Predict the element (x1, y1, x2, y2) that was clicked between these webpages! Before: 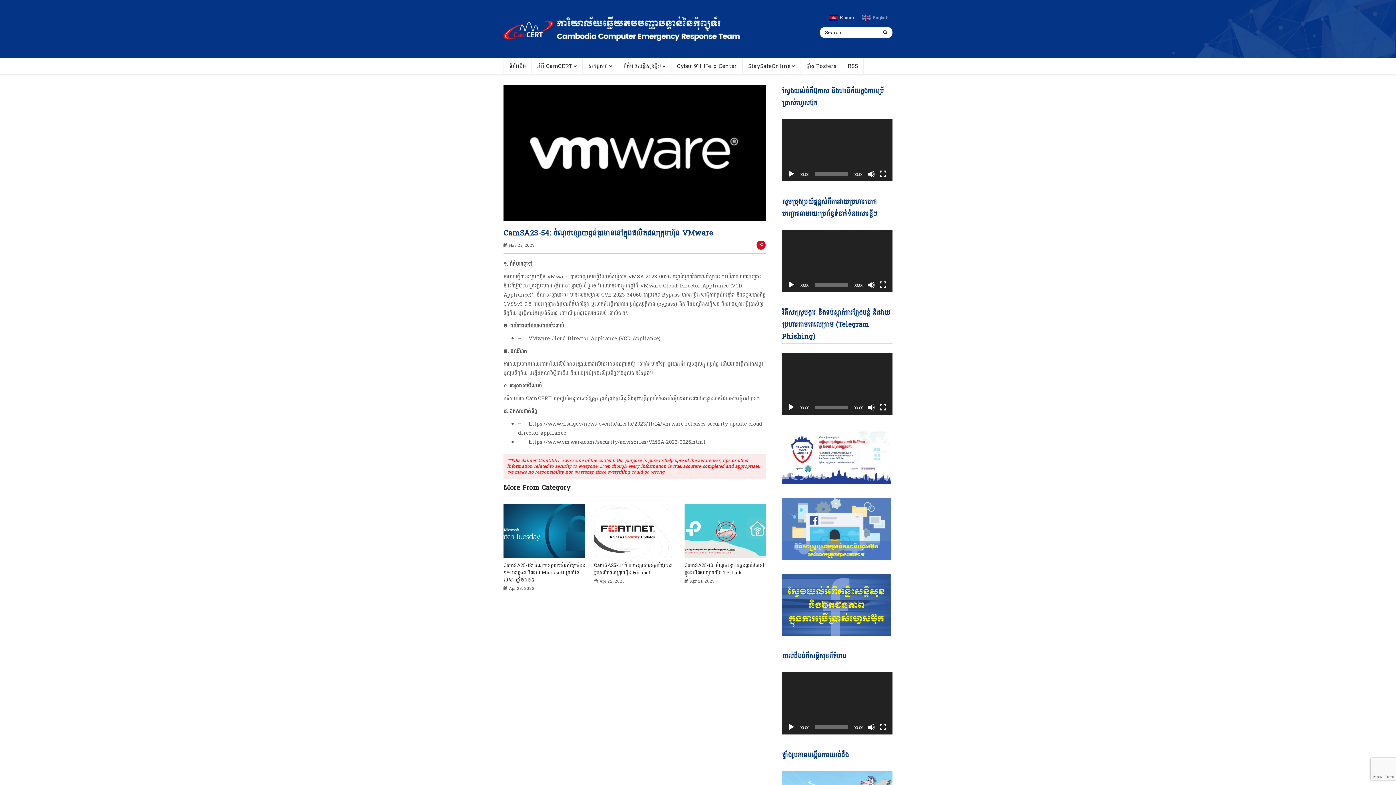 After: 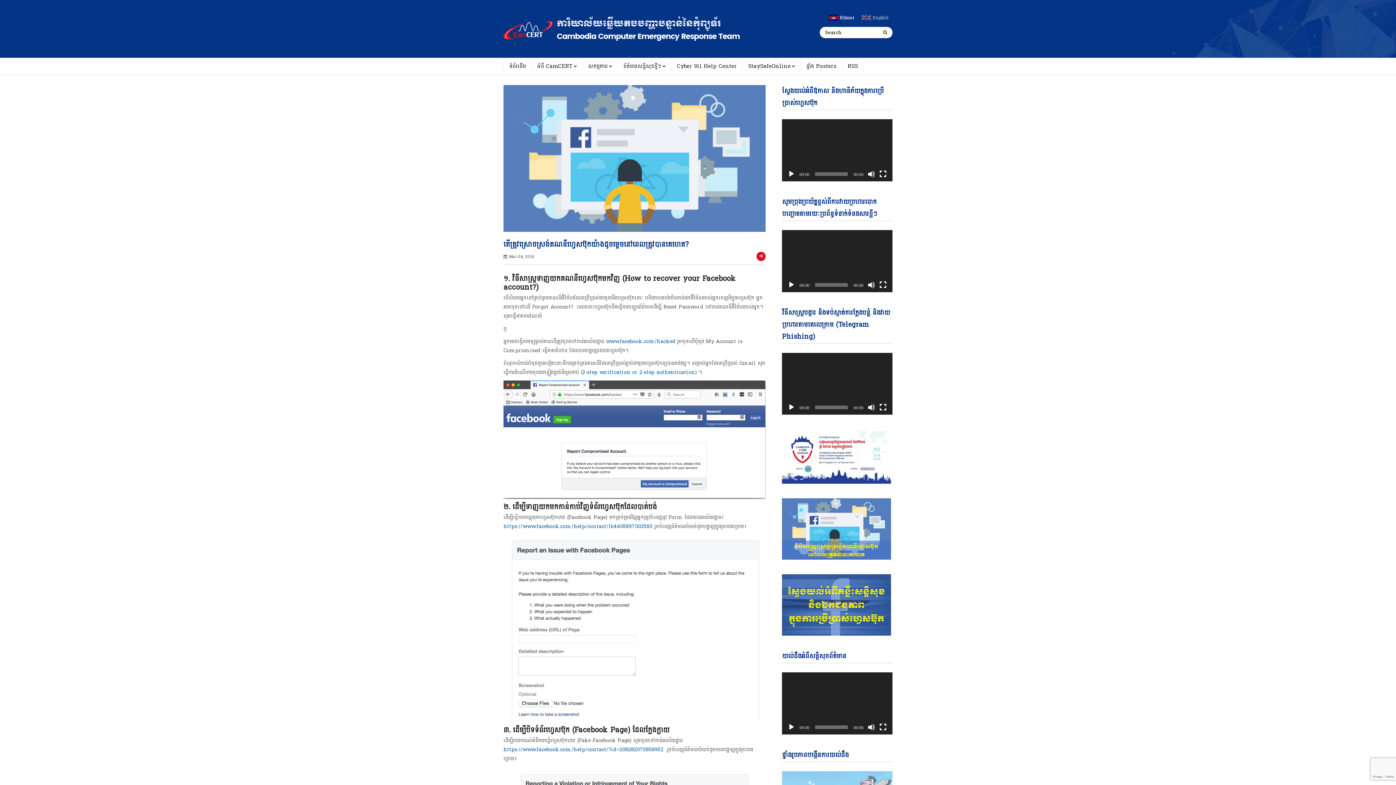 Action: bbox: (782, 524, 891, 533)